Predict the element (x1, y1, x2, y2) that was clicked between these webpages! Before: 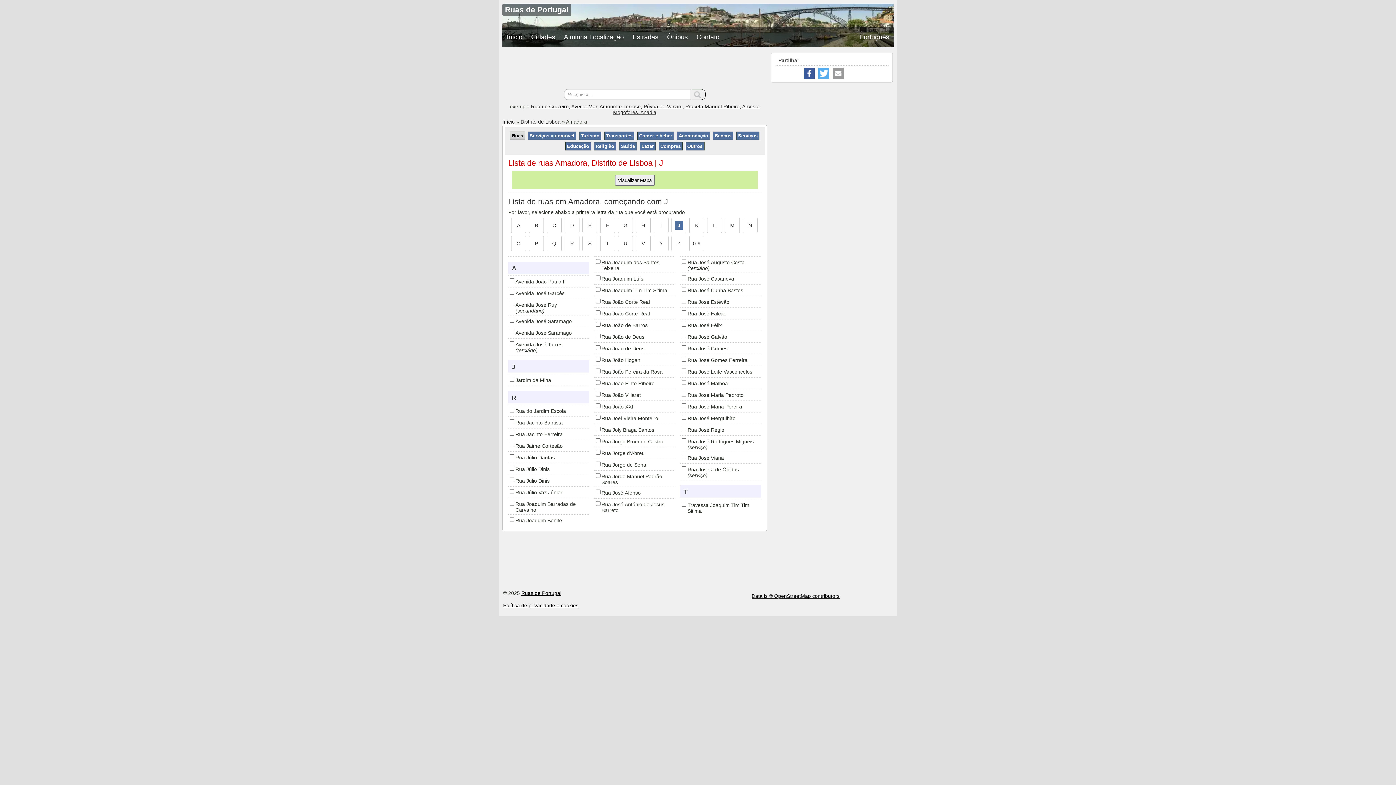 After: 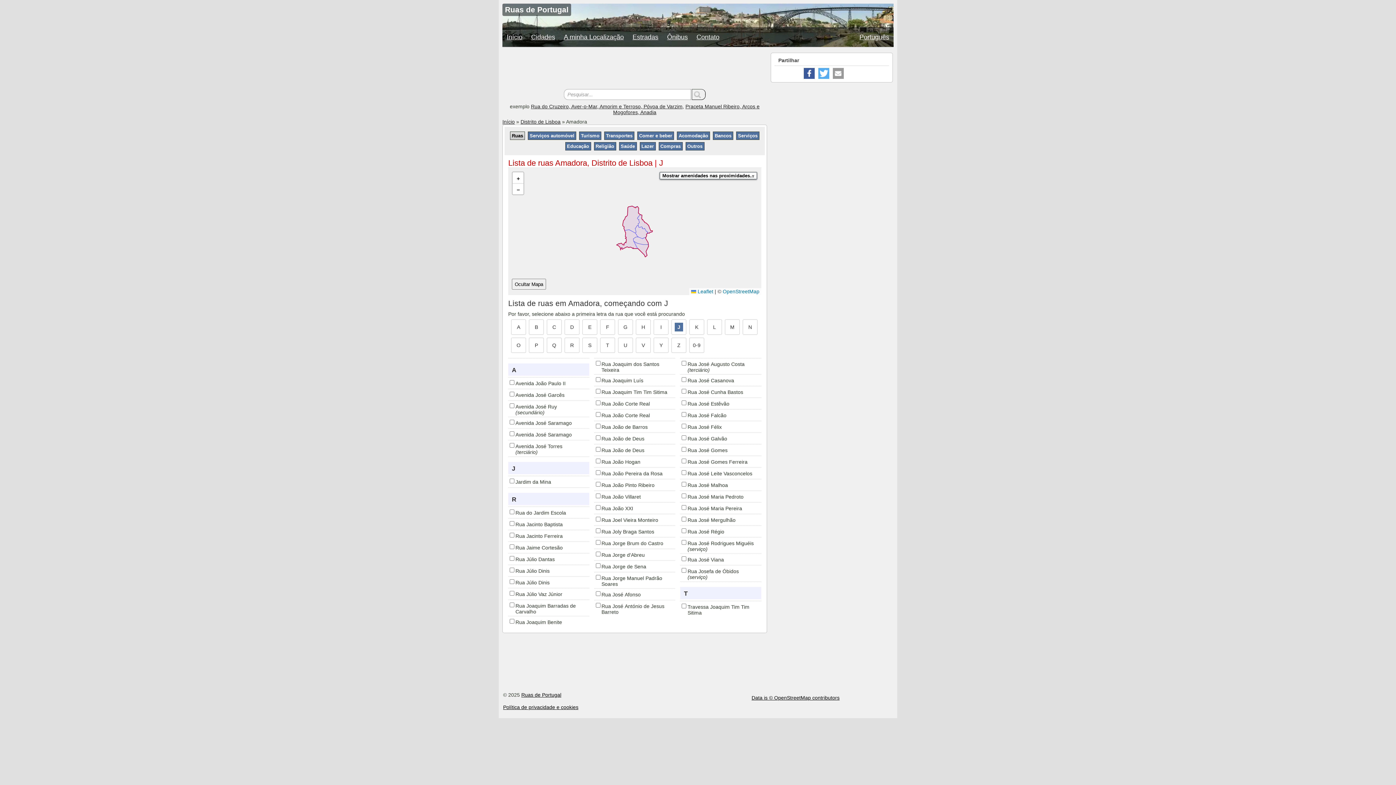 Action: label: Visualizar Mapa bbox: (615, 174, 654, 185)